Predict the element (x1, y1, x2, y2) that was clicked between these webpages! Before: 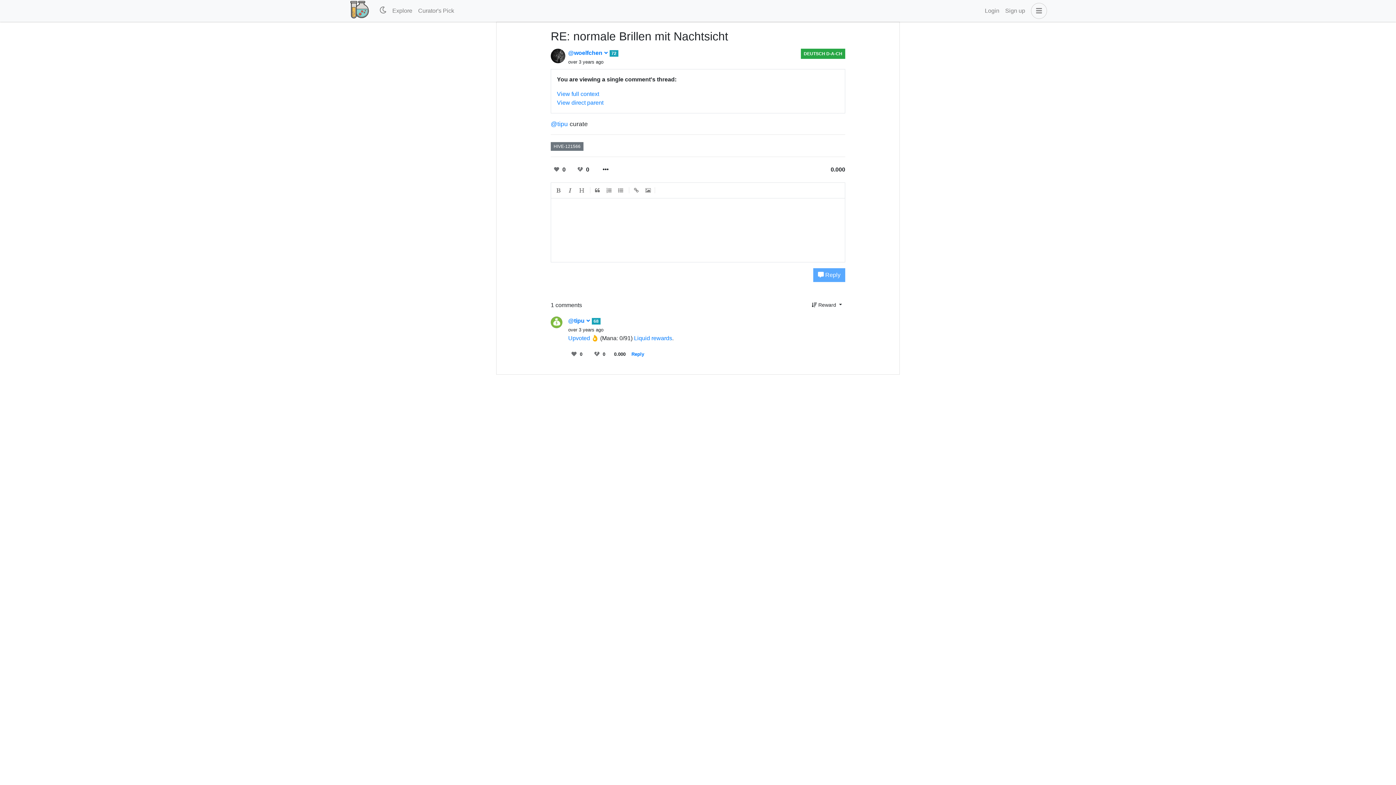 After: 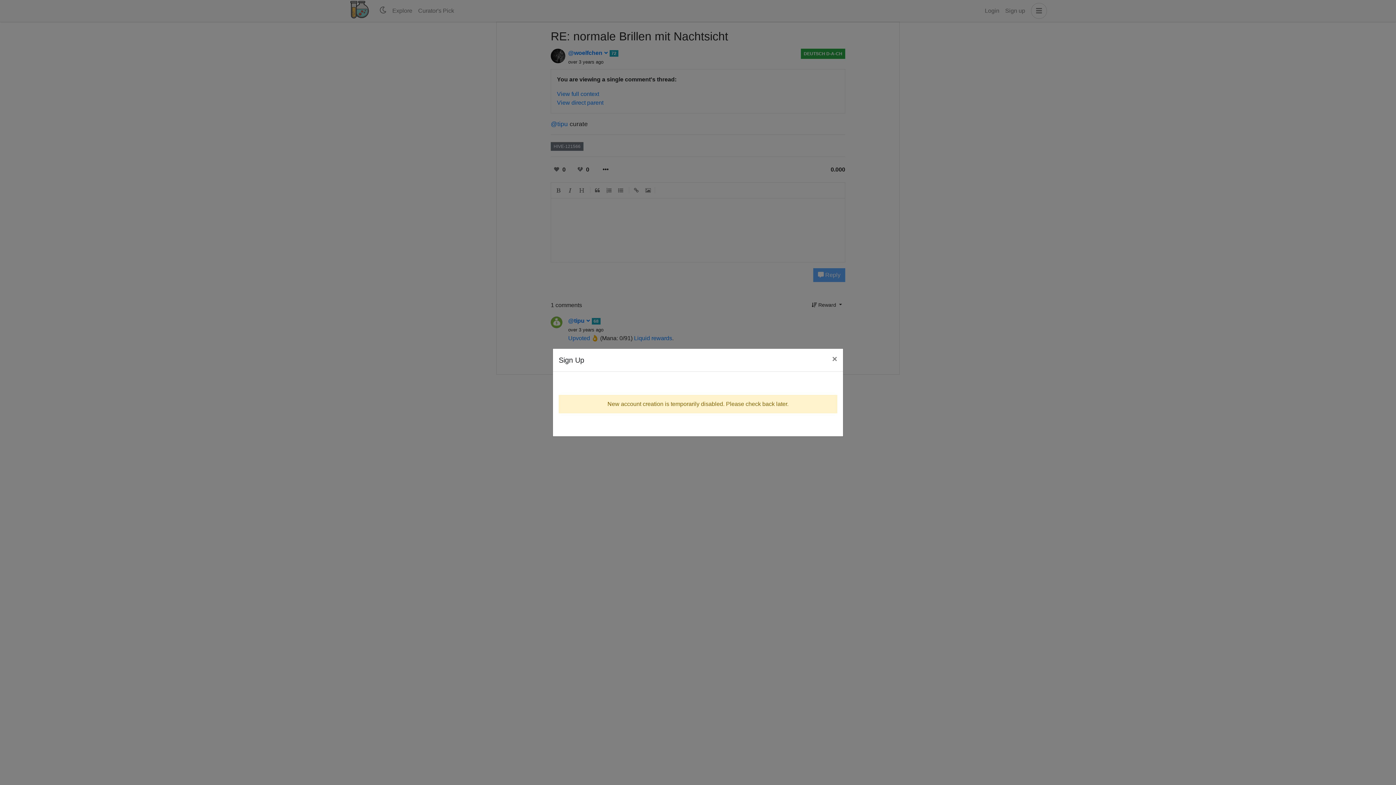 Action: bbox: (1002, 3, 1028, 18) label: Sign up